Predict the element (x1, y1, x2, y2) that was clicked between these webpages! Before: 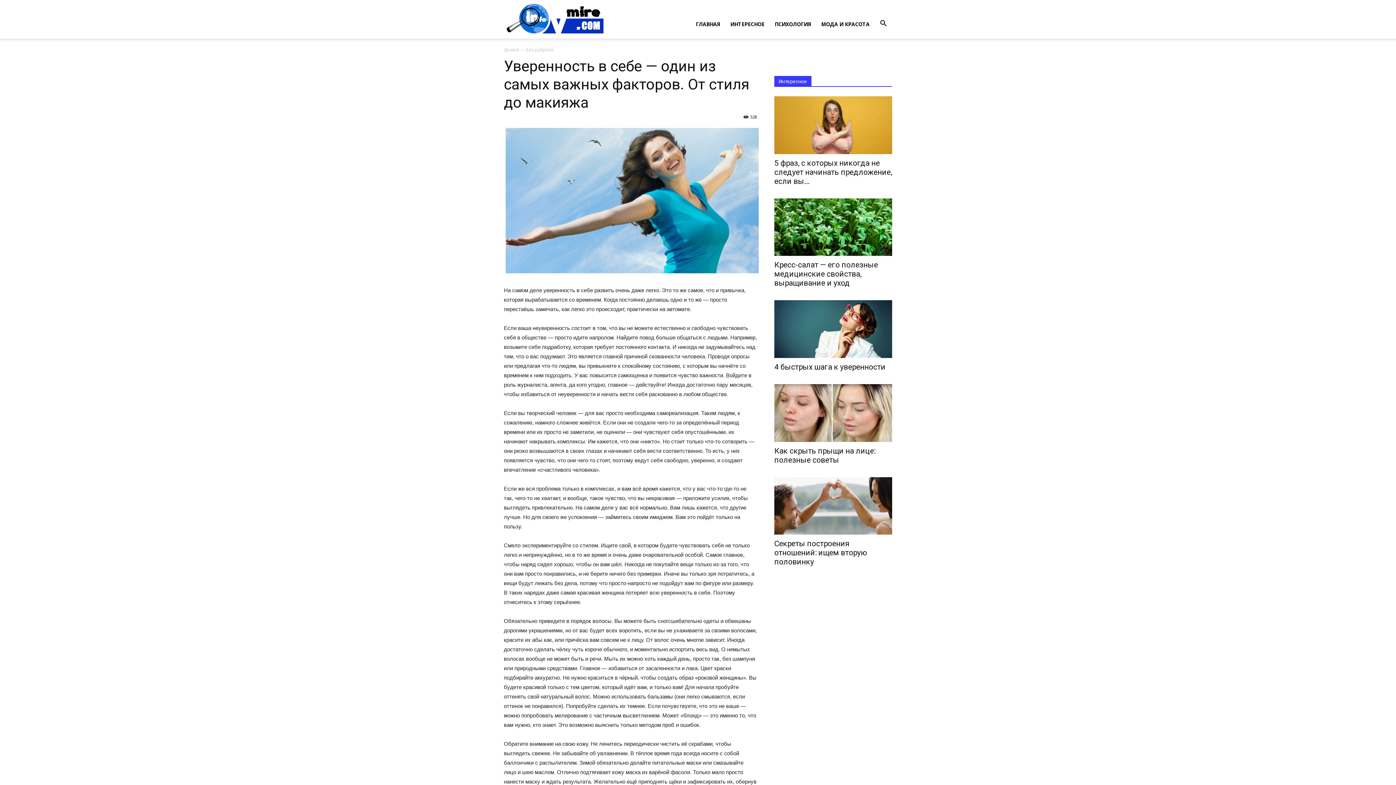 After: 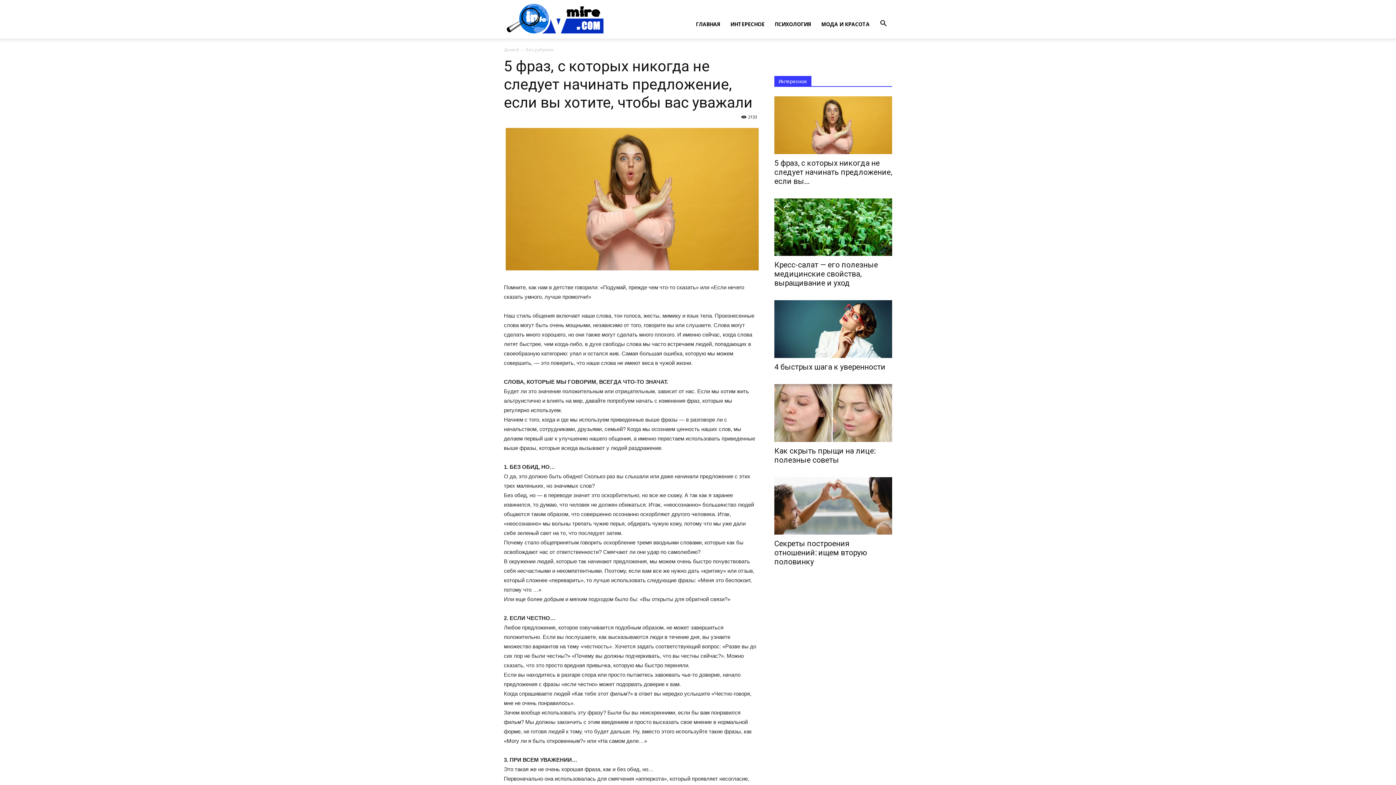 Action: label: 5 фраз, с которых никогда не следует начинать предложение, если вы... bbox: (774, 158, 892, 185)